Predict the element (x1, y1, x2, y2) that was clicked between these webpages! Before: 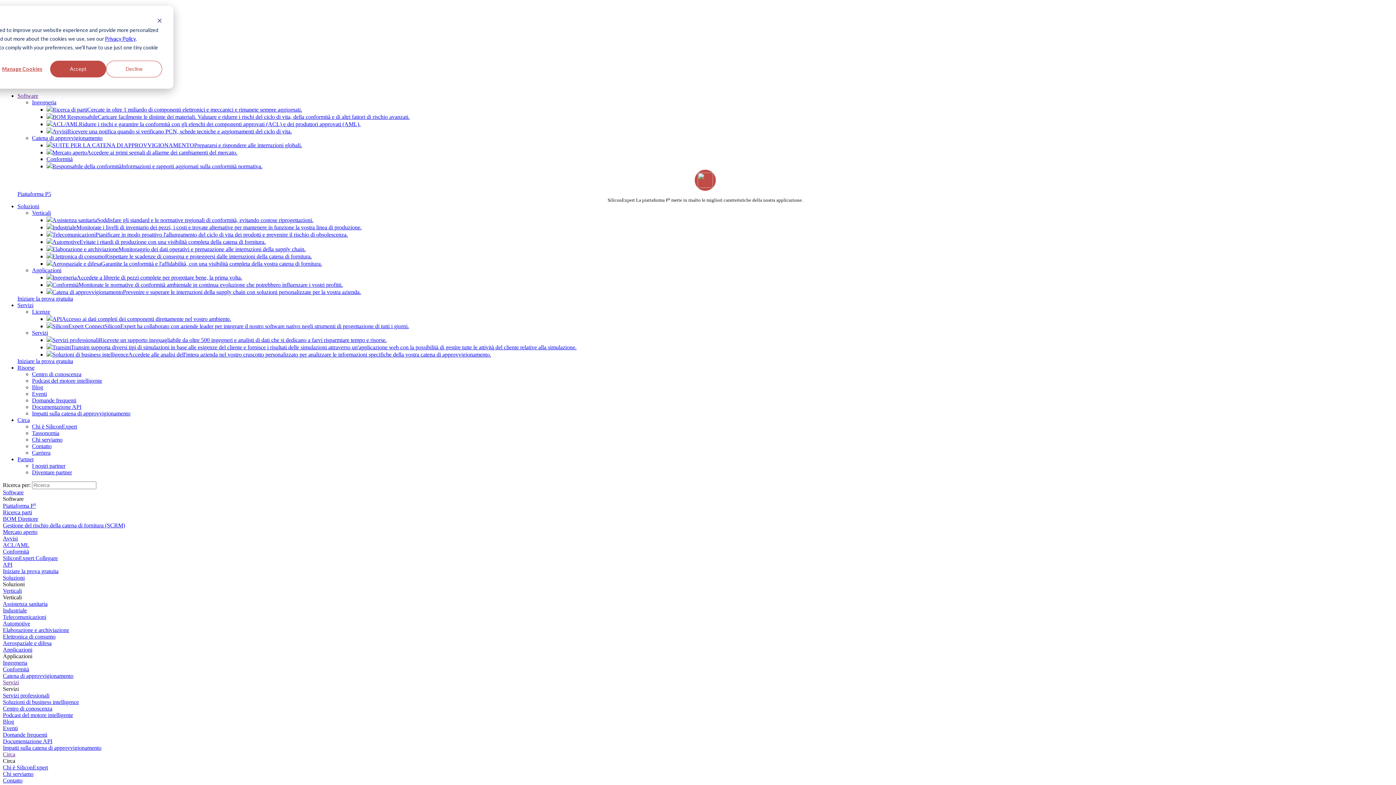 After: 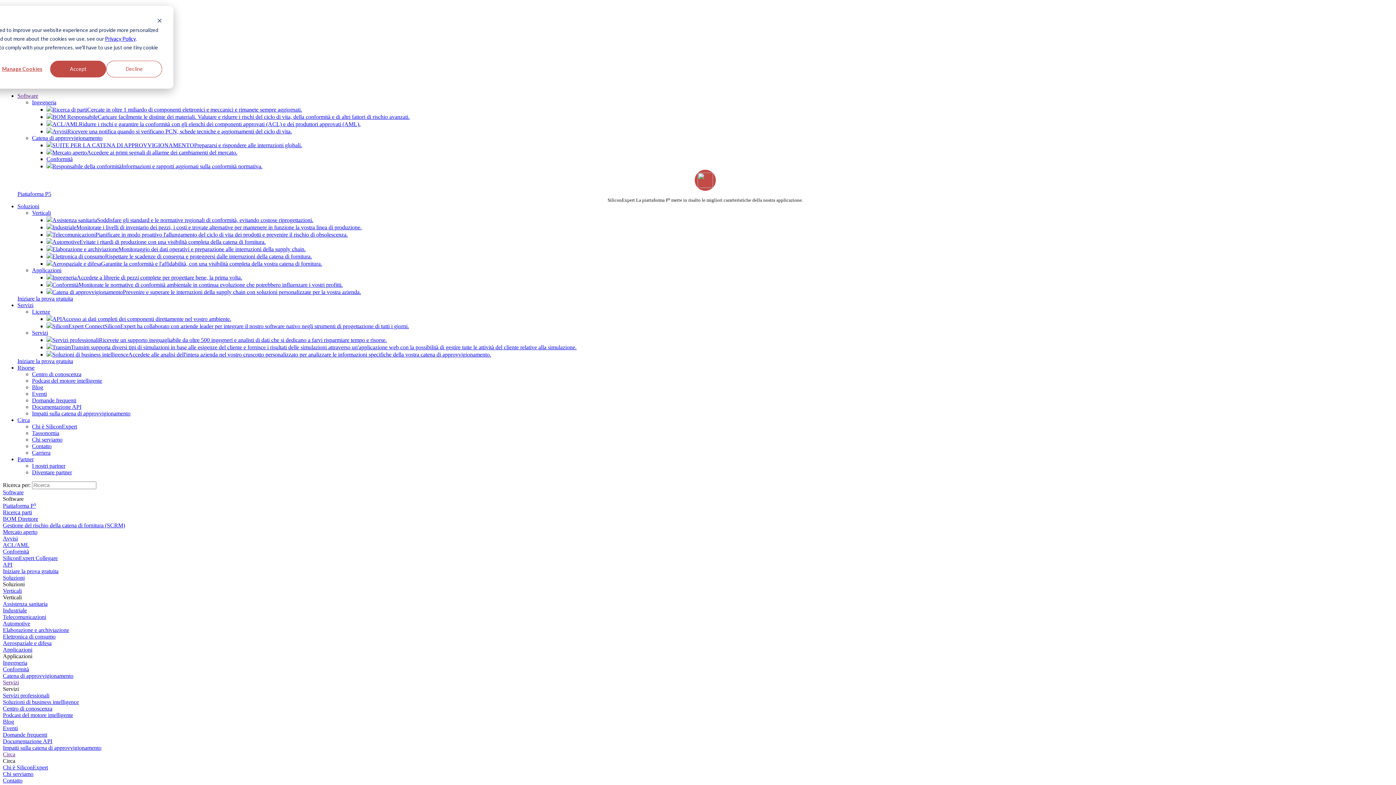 Action: bbox: (2, 588, 21, 594) label: Verticali